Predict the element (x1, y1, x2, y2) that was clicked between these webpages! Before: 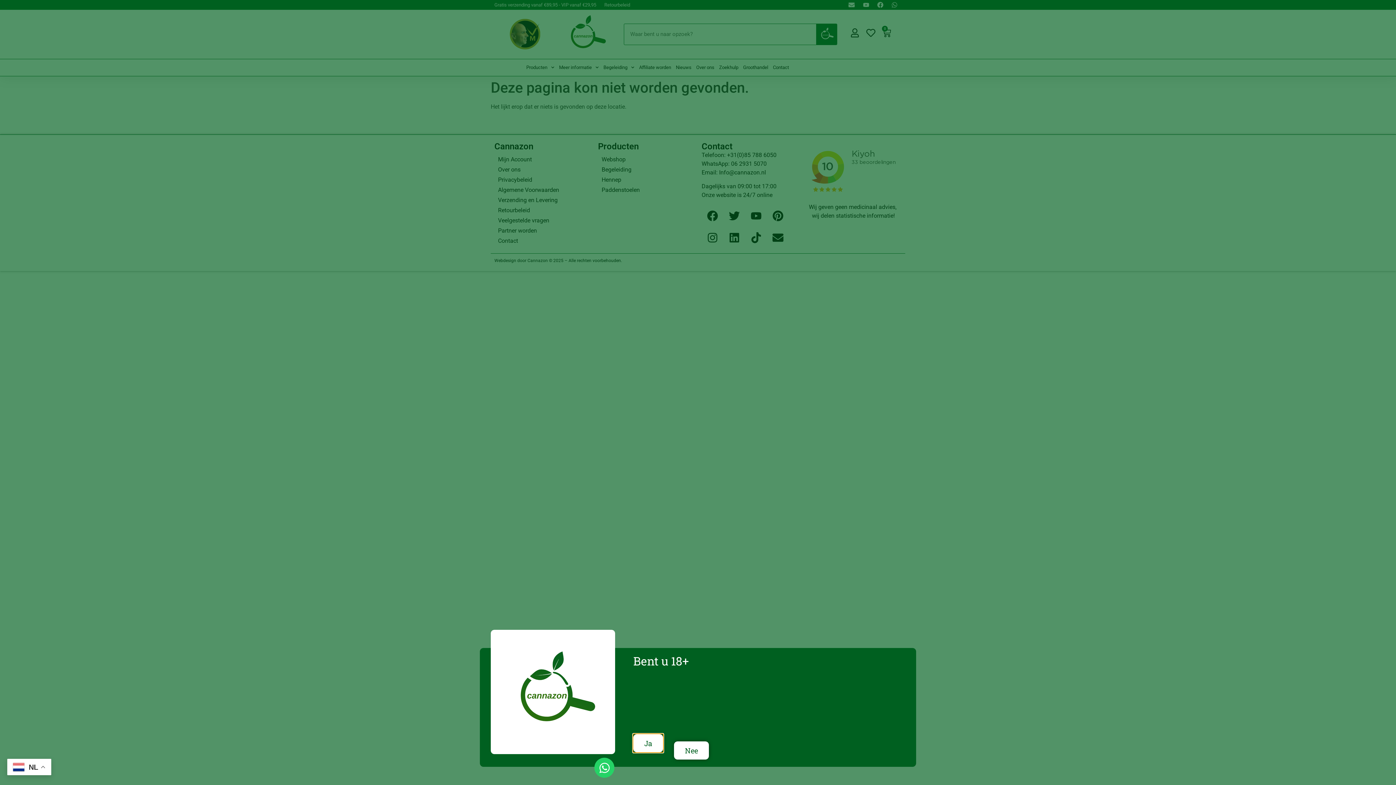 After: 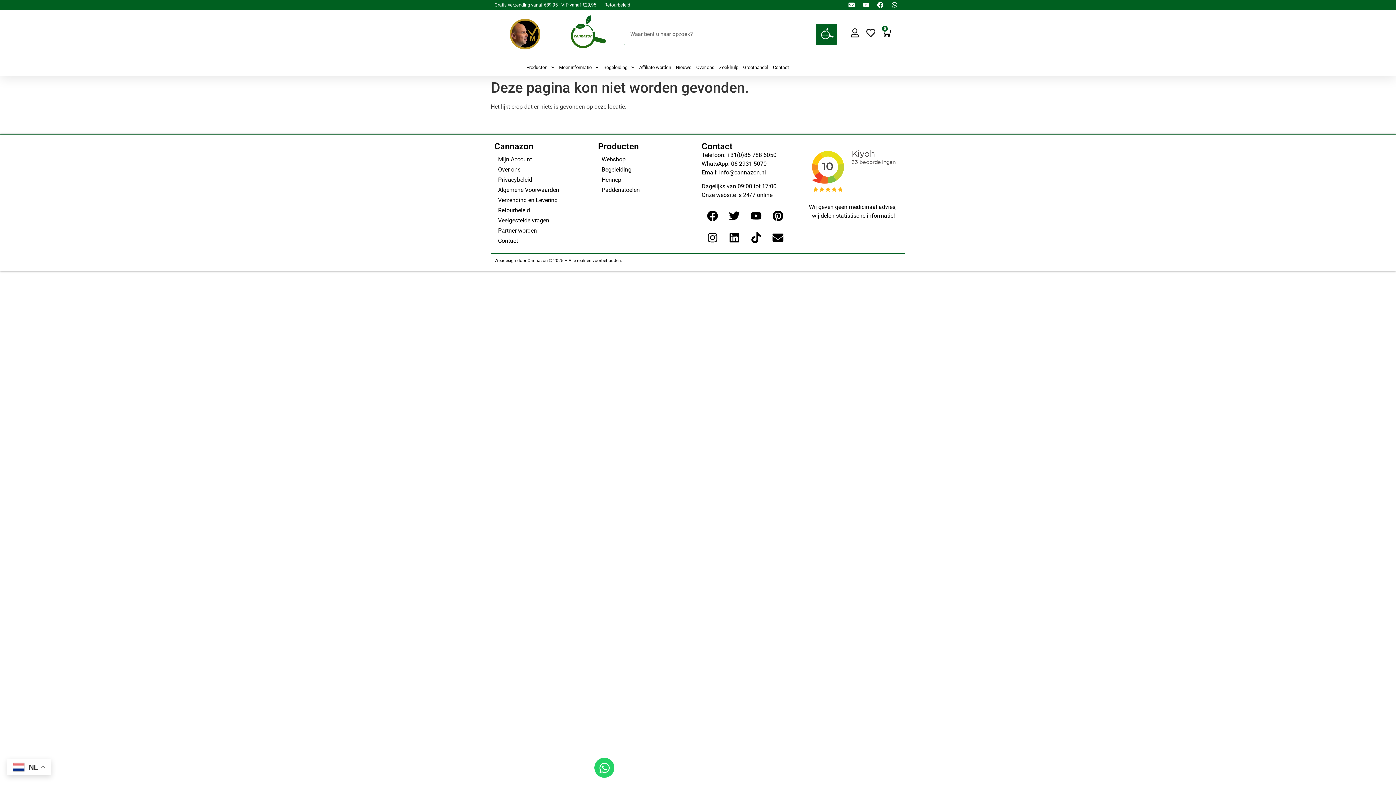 Action: label: Ja bbox: (633, 734, 663, 752)